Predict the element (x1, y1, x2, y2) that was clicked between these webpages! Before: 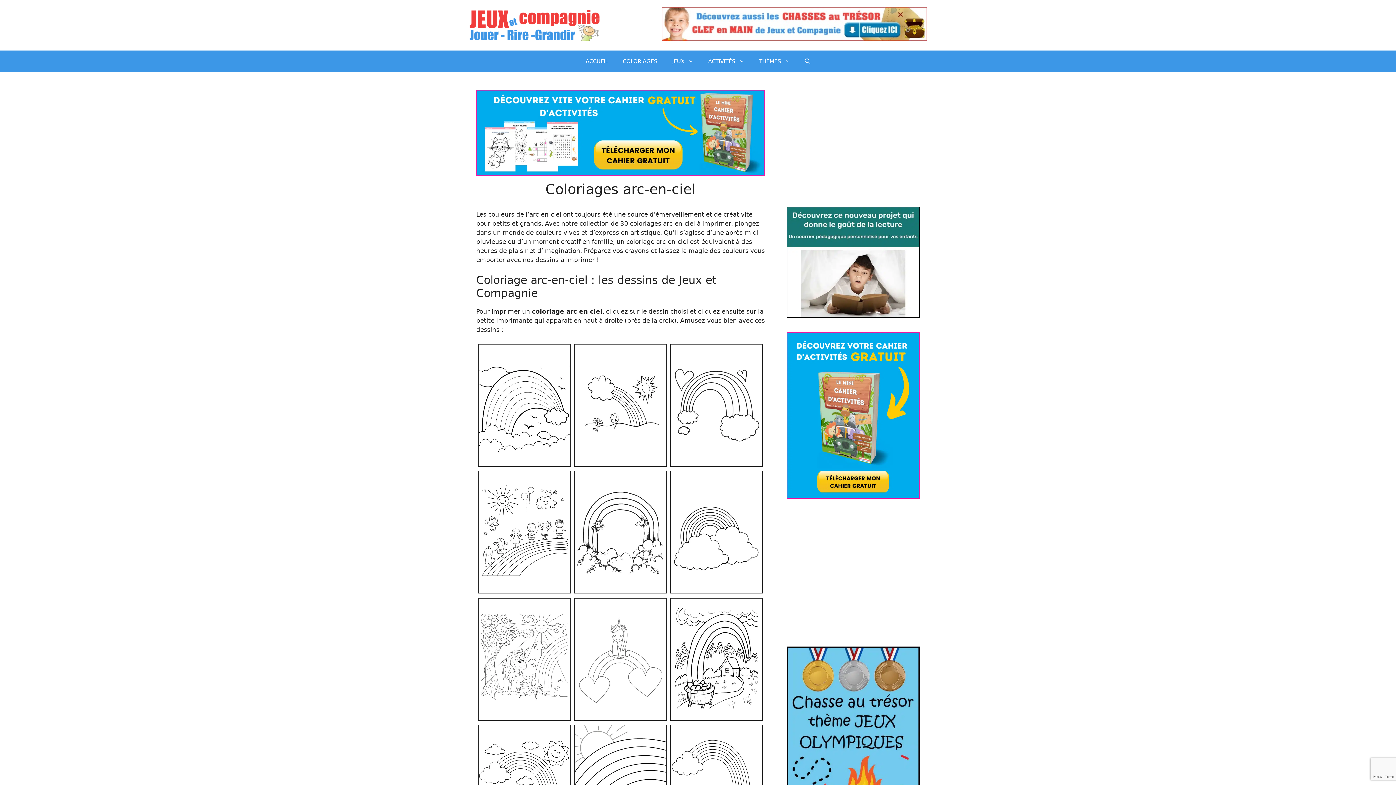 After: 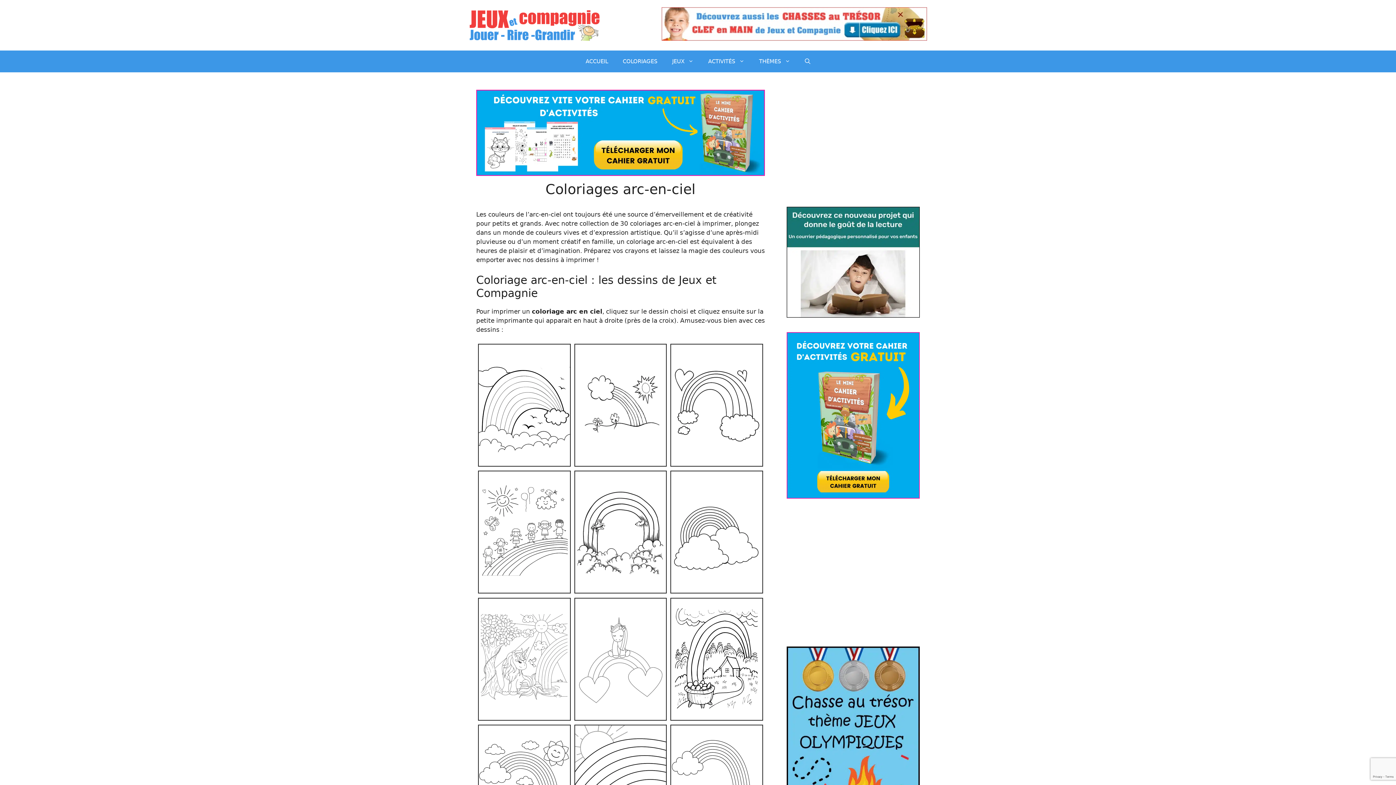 Action: bbox: (661, 34, 927, 42)